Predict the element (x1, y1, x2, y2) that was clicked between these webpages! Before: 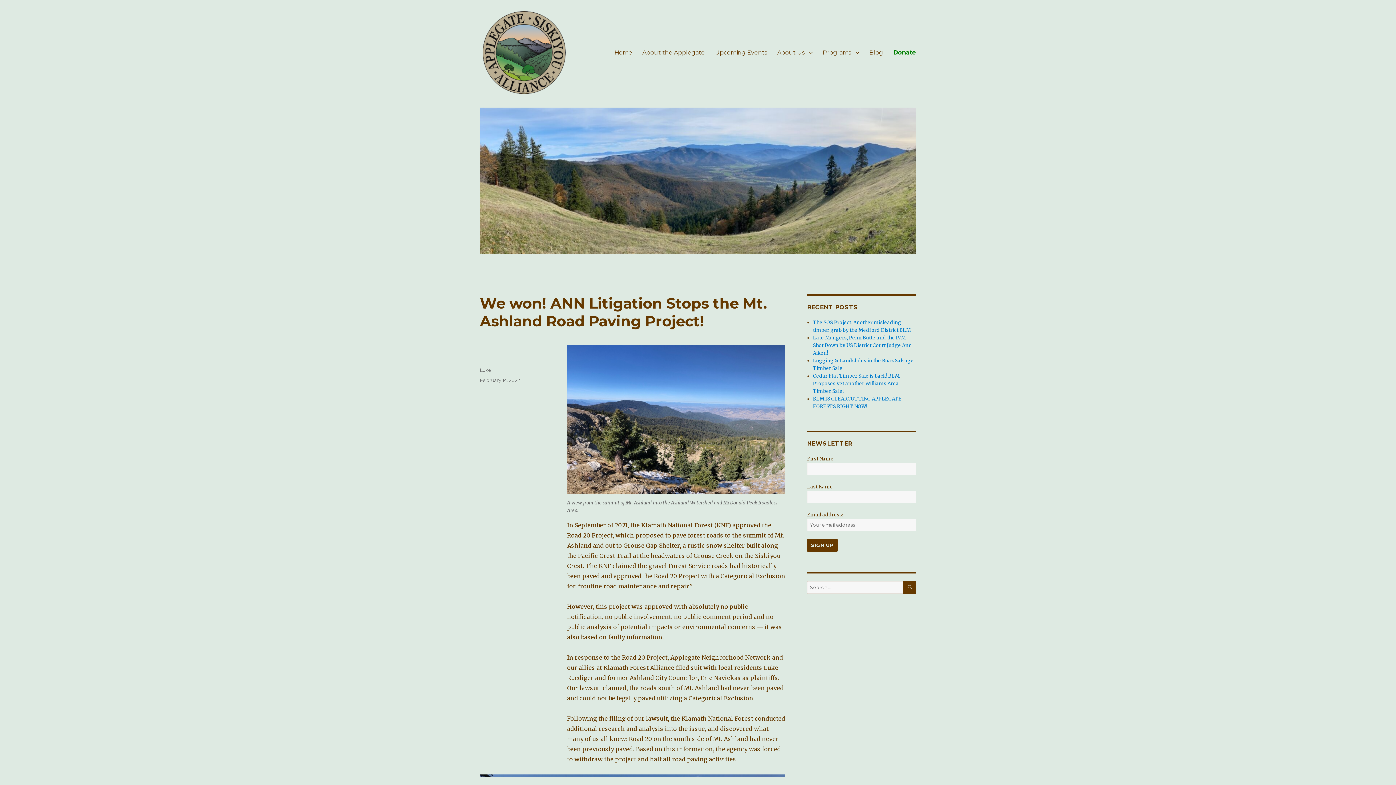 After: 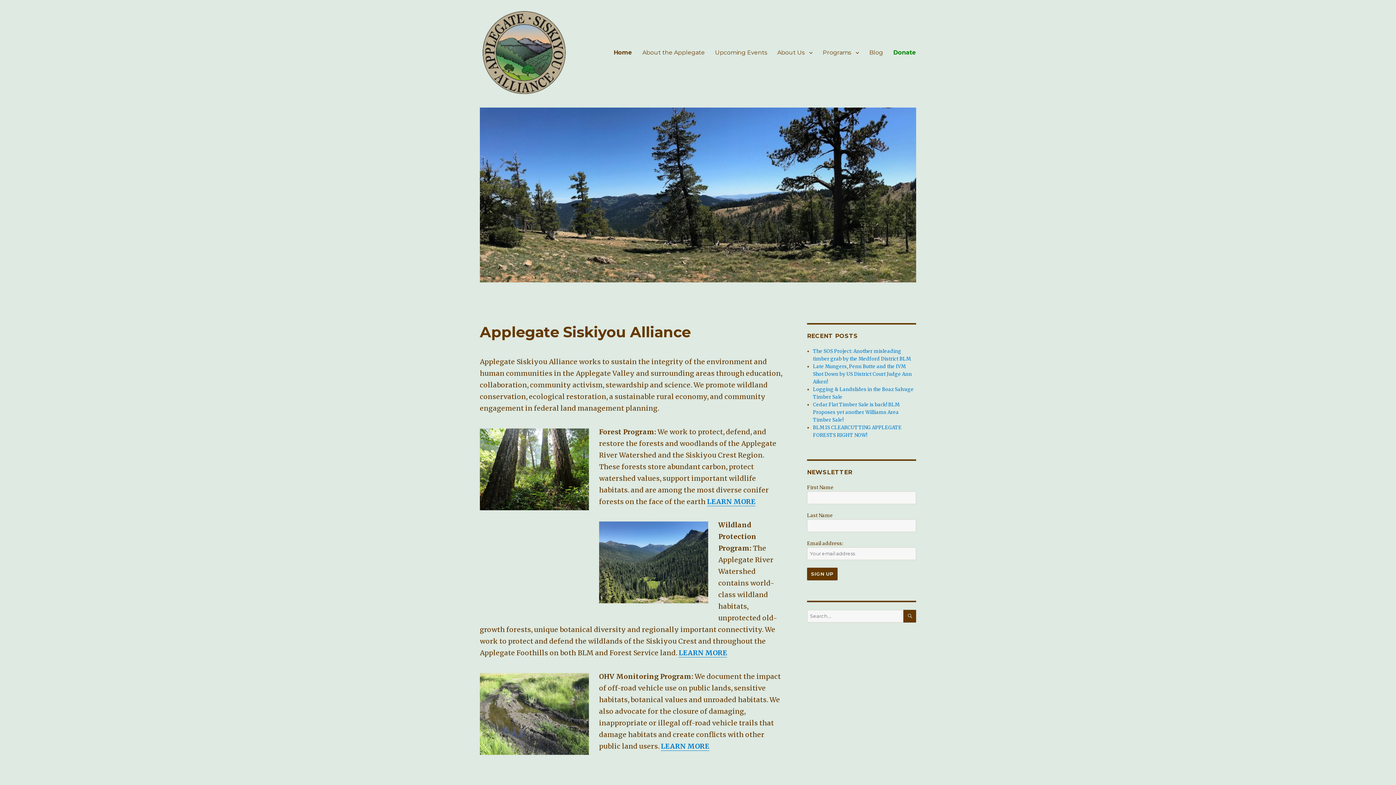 Action: bbox: (480, 107, 916, 253)